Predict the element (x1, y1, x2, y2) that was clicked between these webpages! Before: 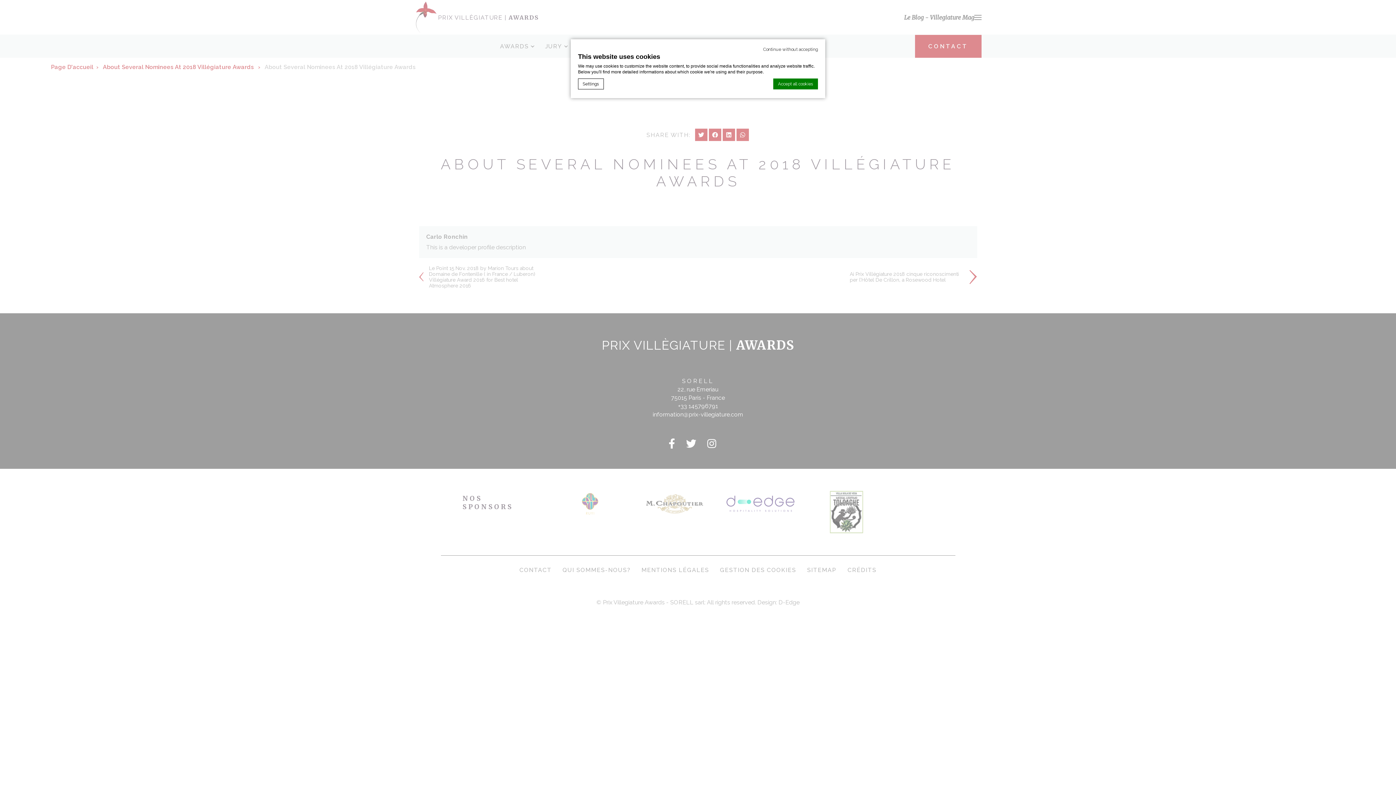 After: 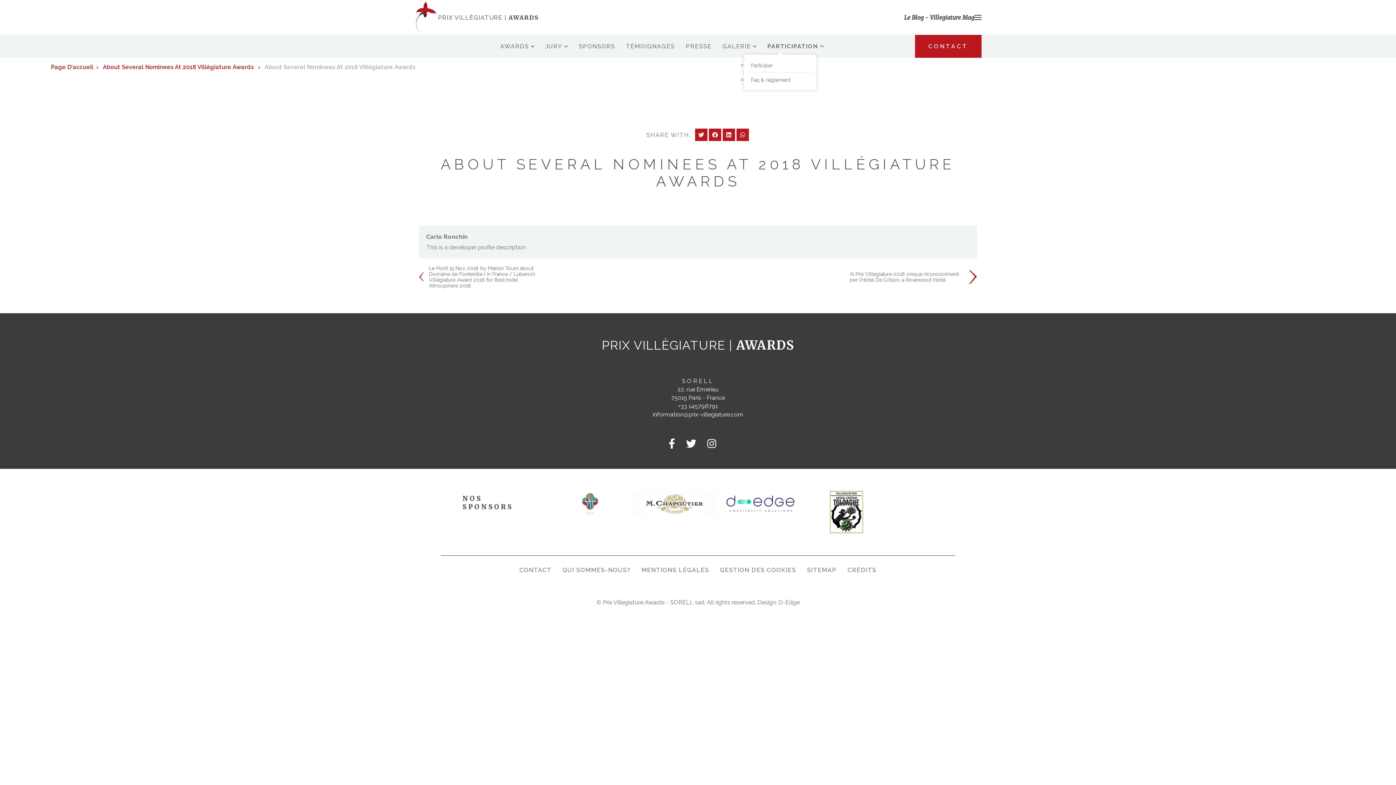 Action: bbox: (763, 46, 818, 52) label: Continue without accepting